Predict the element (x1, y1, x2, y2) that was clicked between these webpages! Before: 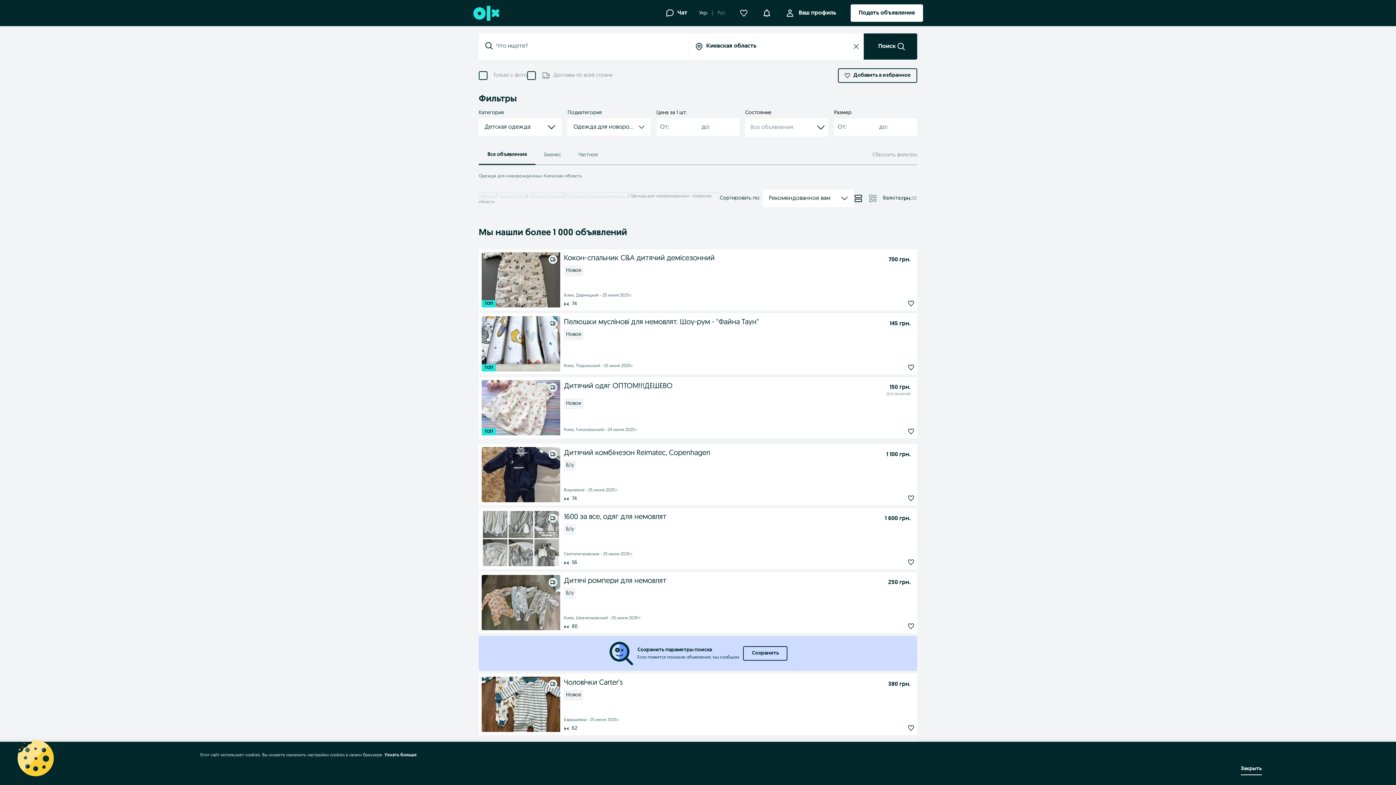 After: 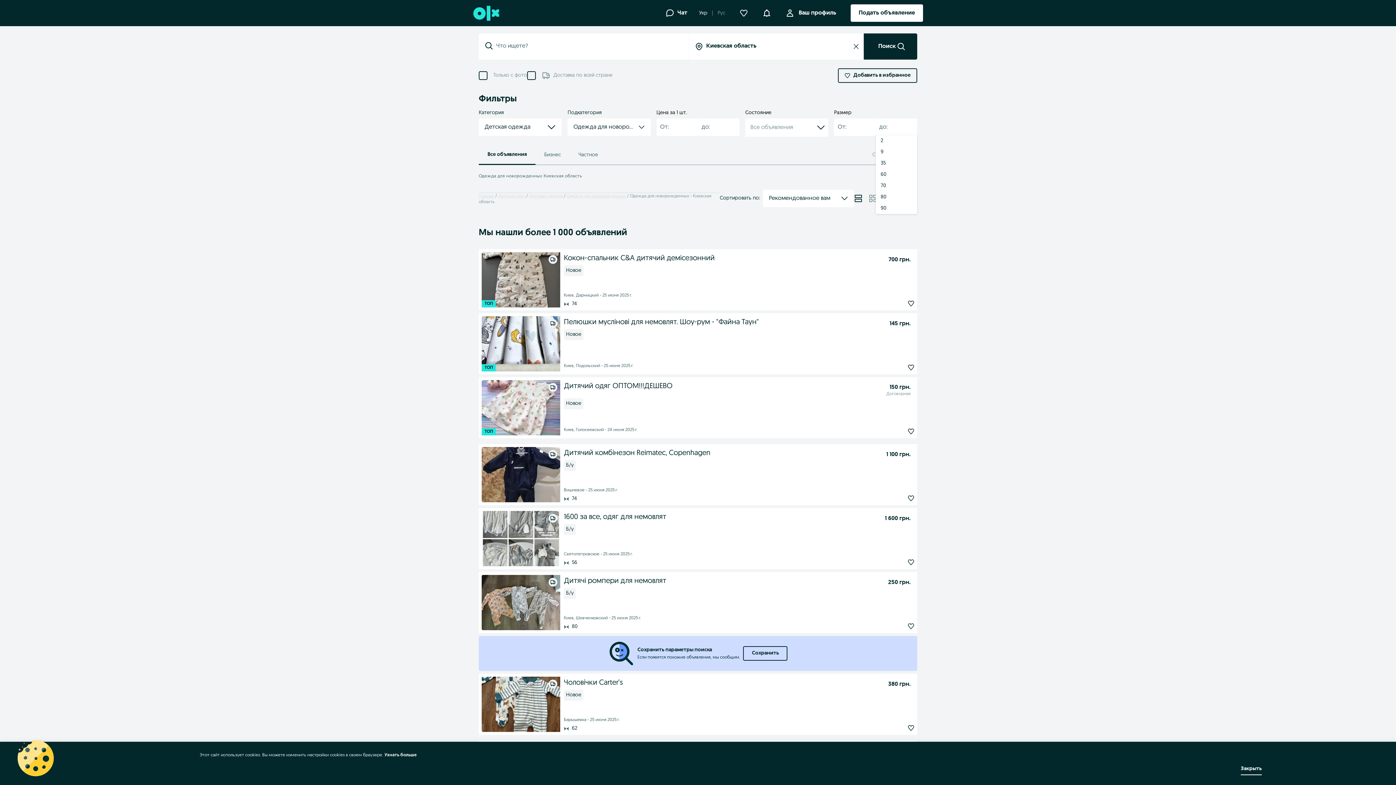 Action: bbox: (875, 118, 917, 136) label: toggle flyout